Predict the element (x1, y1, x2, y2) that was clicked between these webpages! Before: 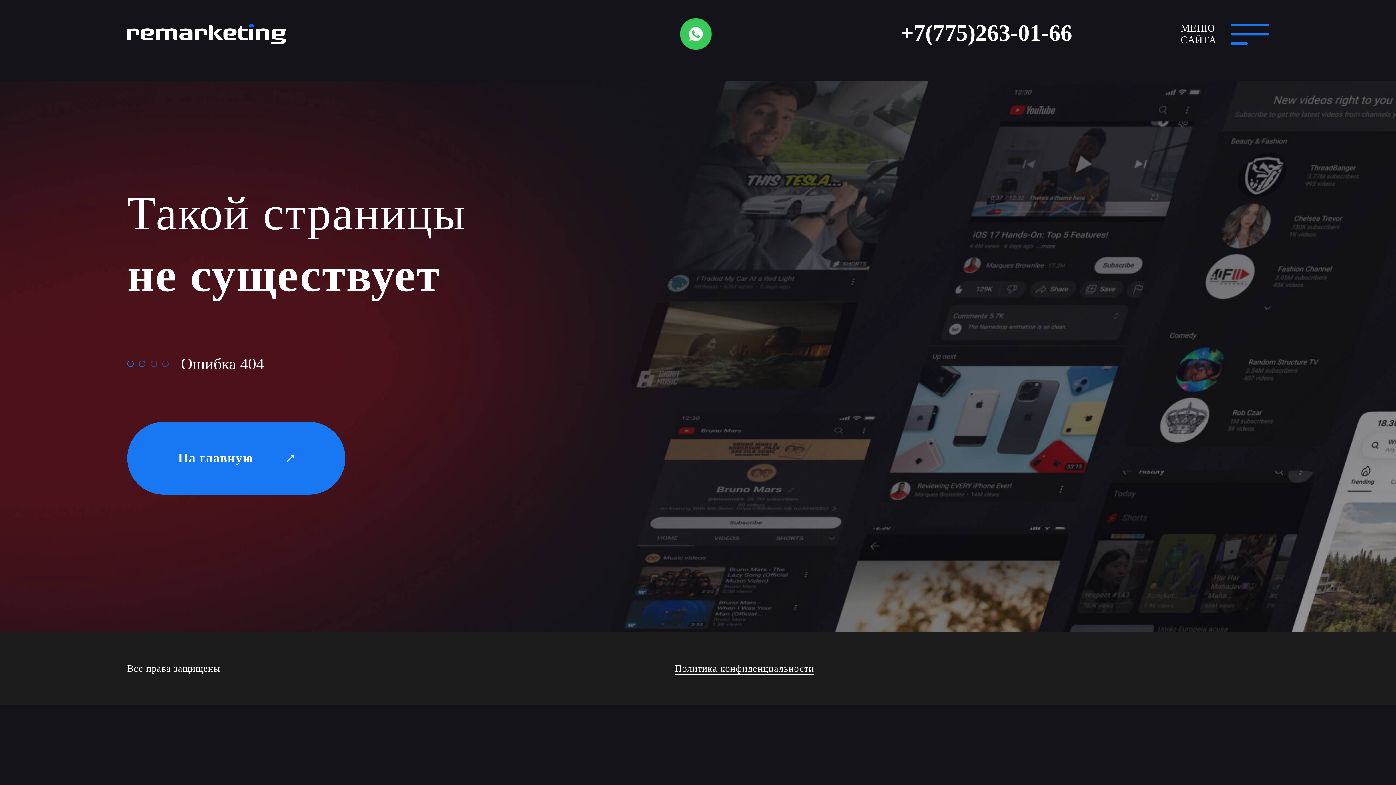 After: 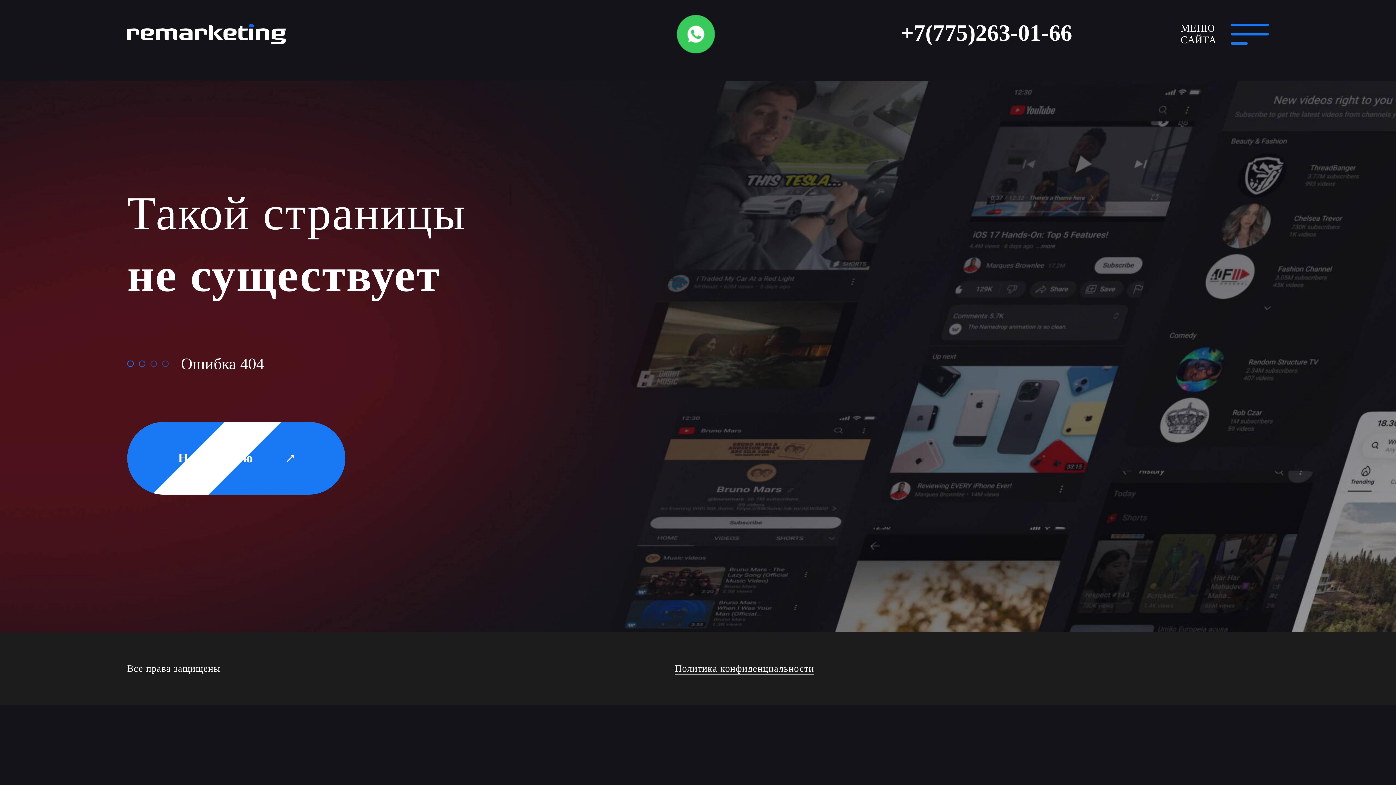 Action: bbox: (680, 18, 712, 50)